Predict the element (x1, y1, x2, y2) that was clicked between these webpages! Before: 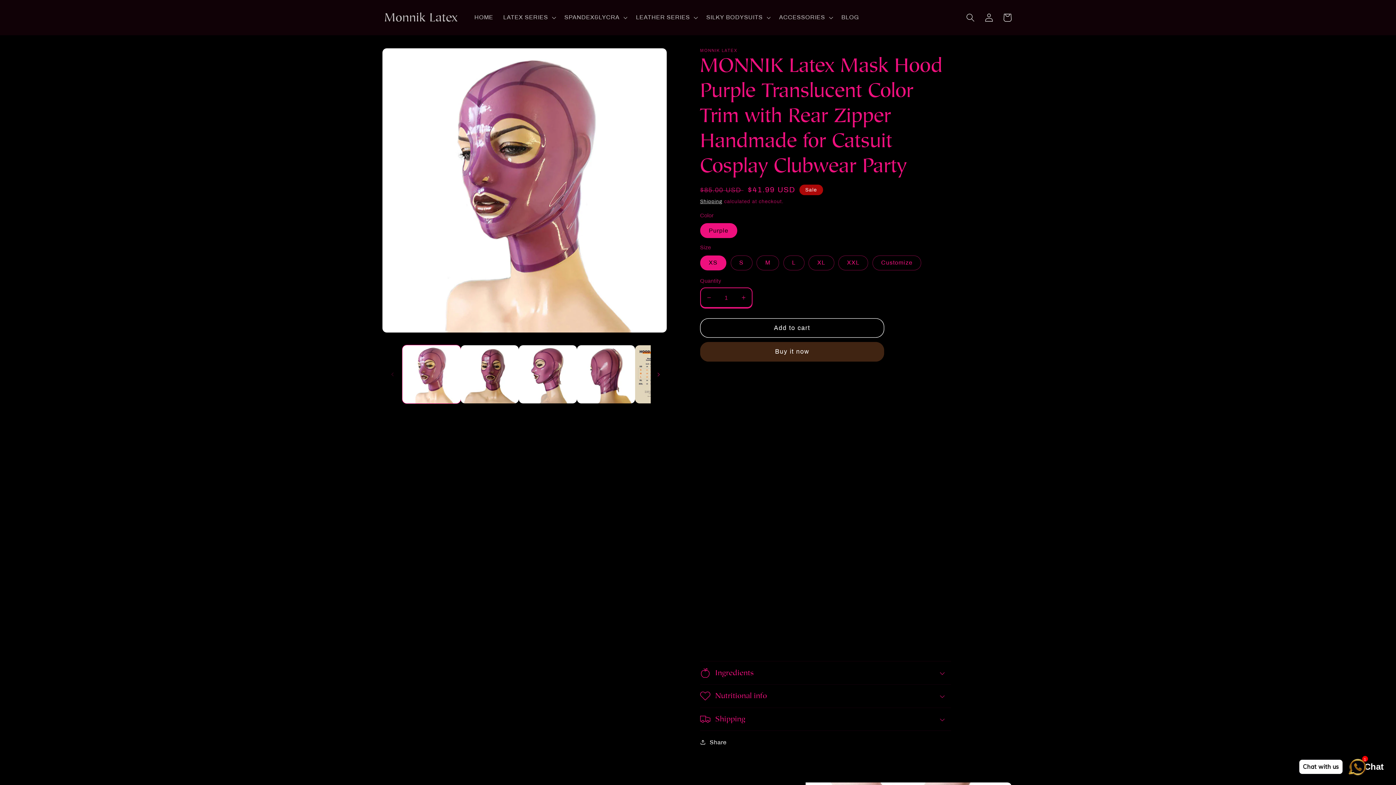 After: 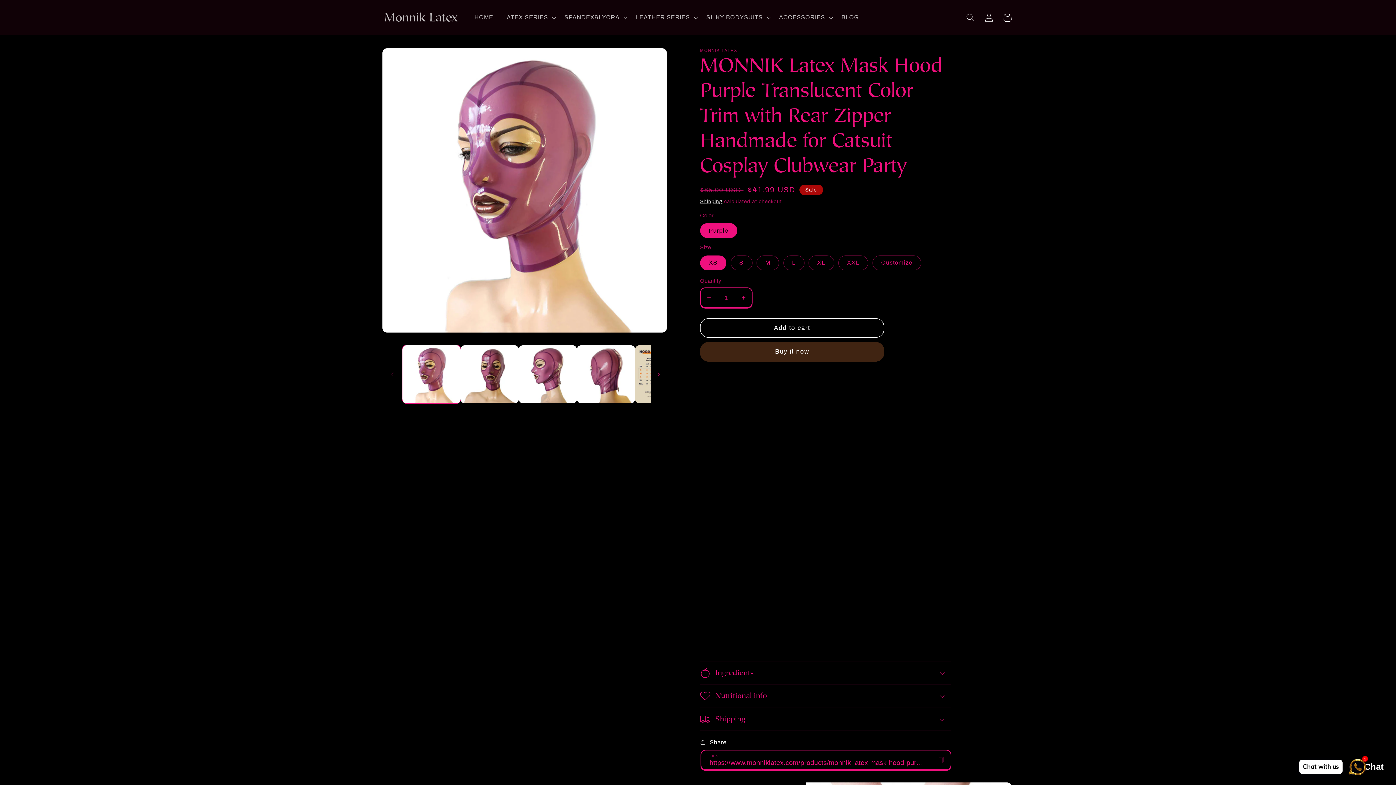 Action: bbox: (700, 737, 726, 747) label: Share